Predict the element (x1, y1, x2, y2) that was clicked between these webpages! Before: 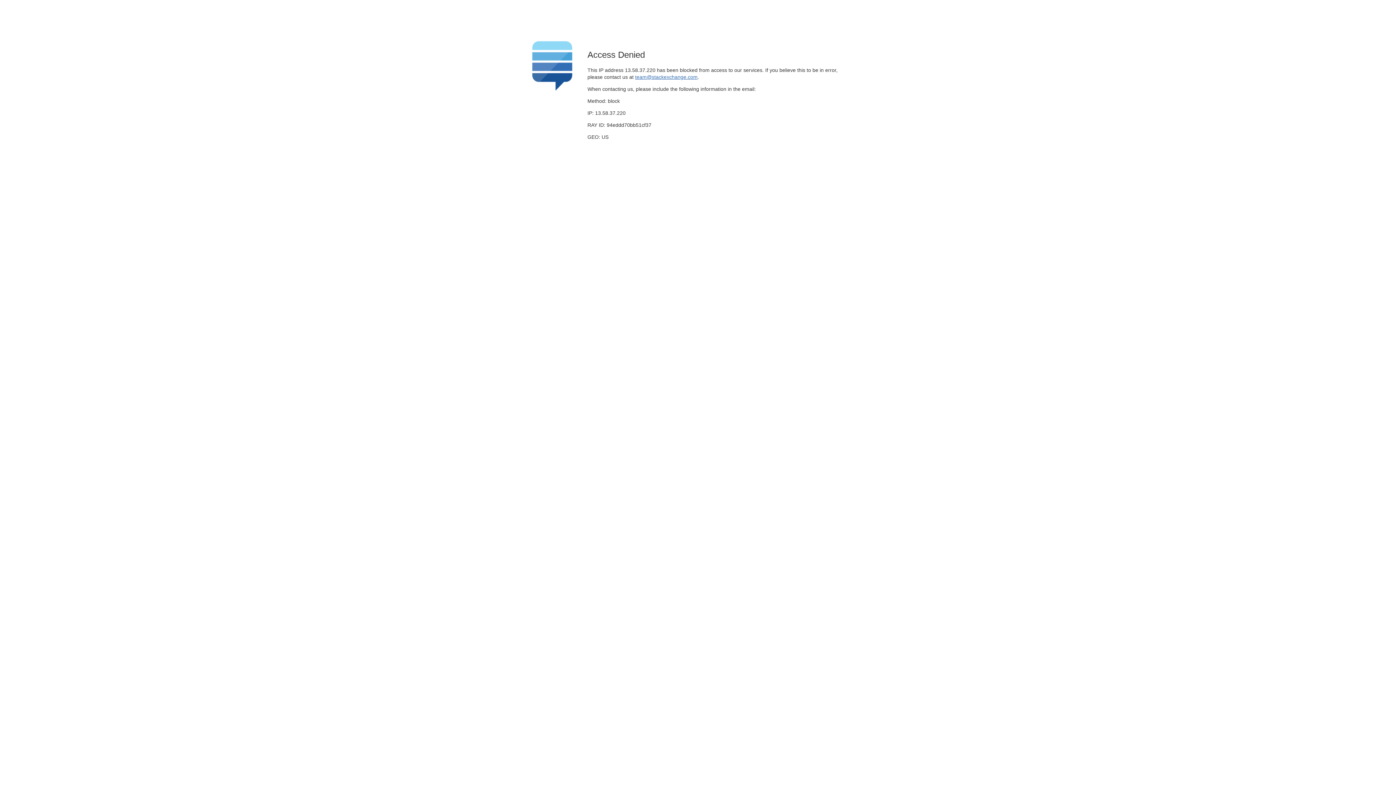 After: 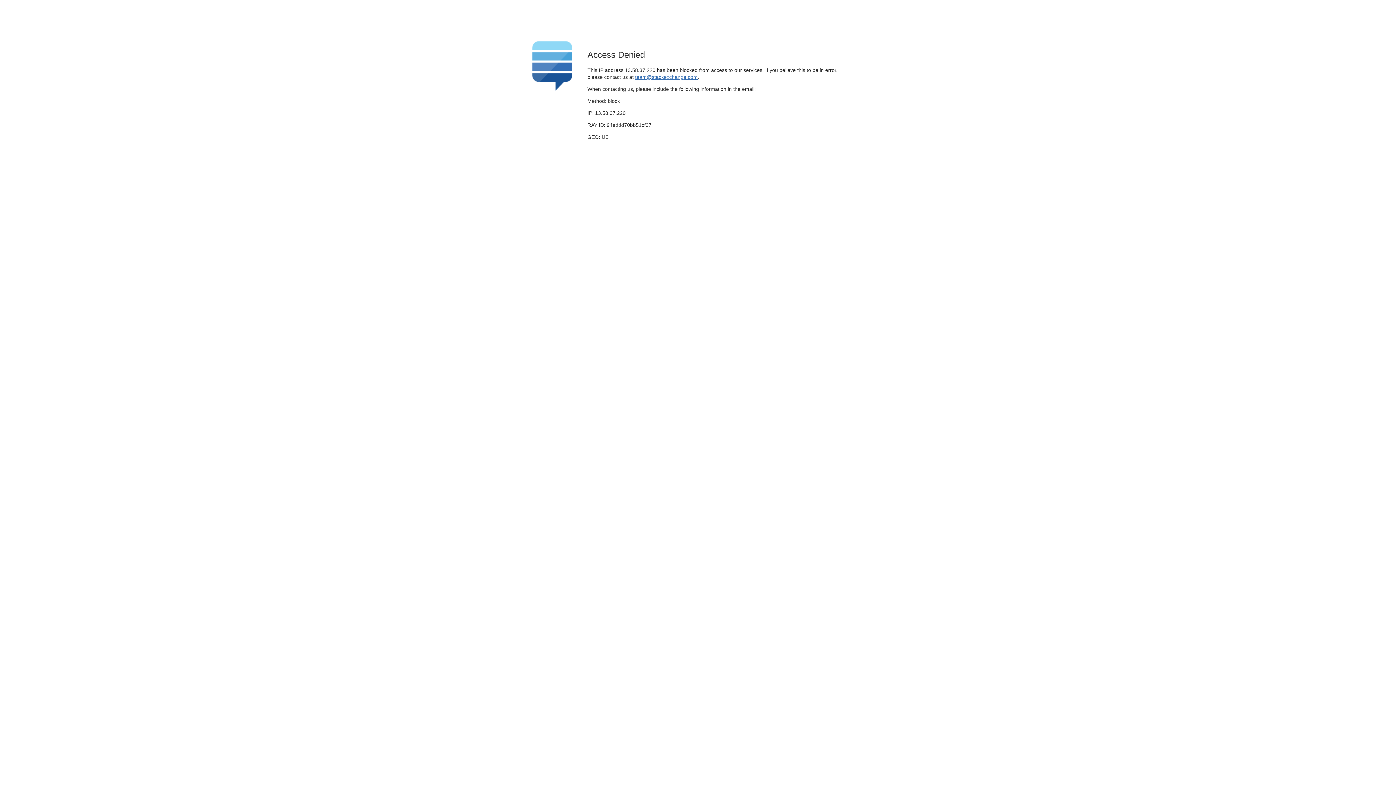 Action: bbox: (635, 74, 697, 79) label: team@stackexchange.com